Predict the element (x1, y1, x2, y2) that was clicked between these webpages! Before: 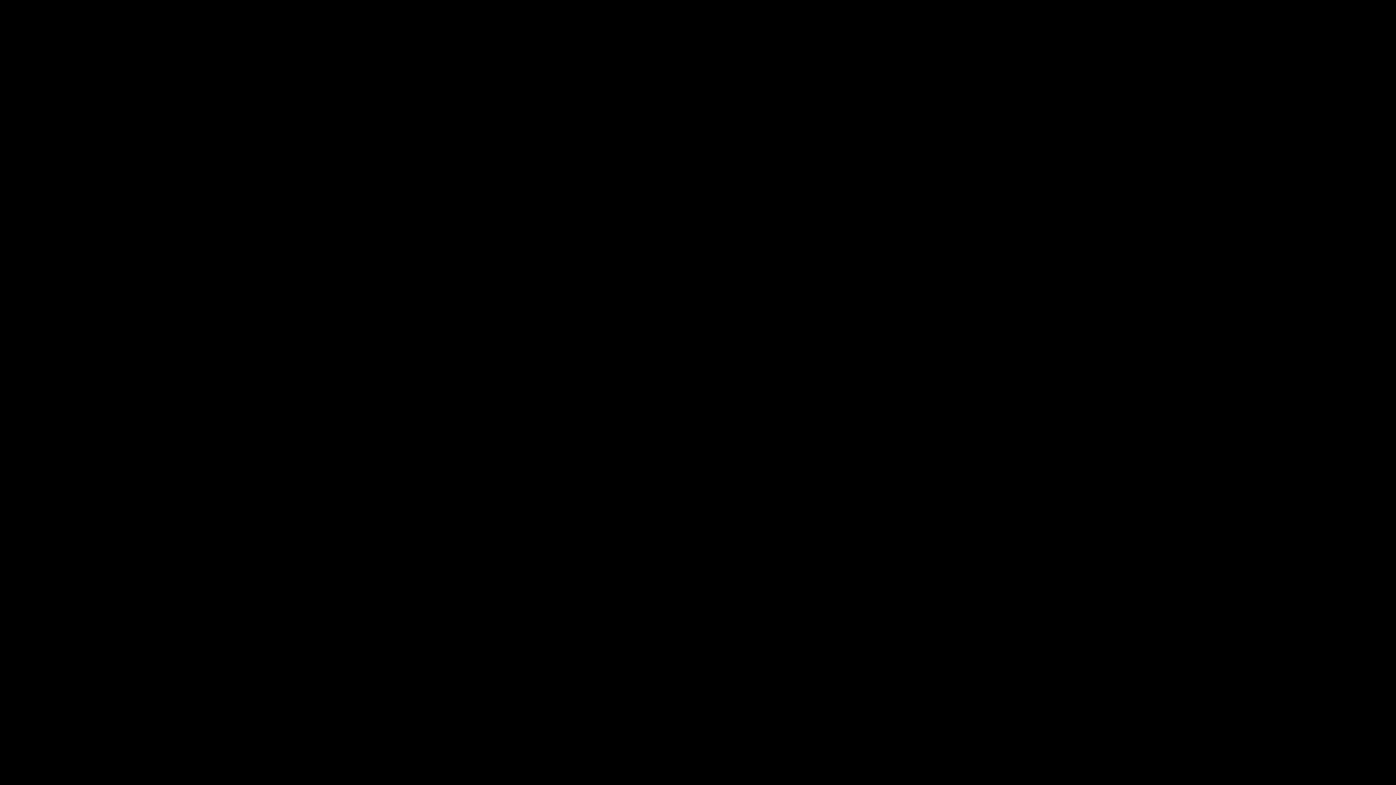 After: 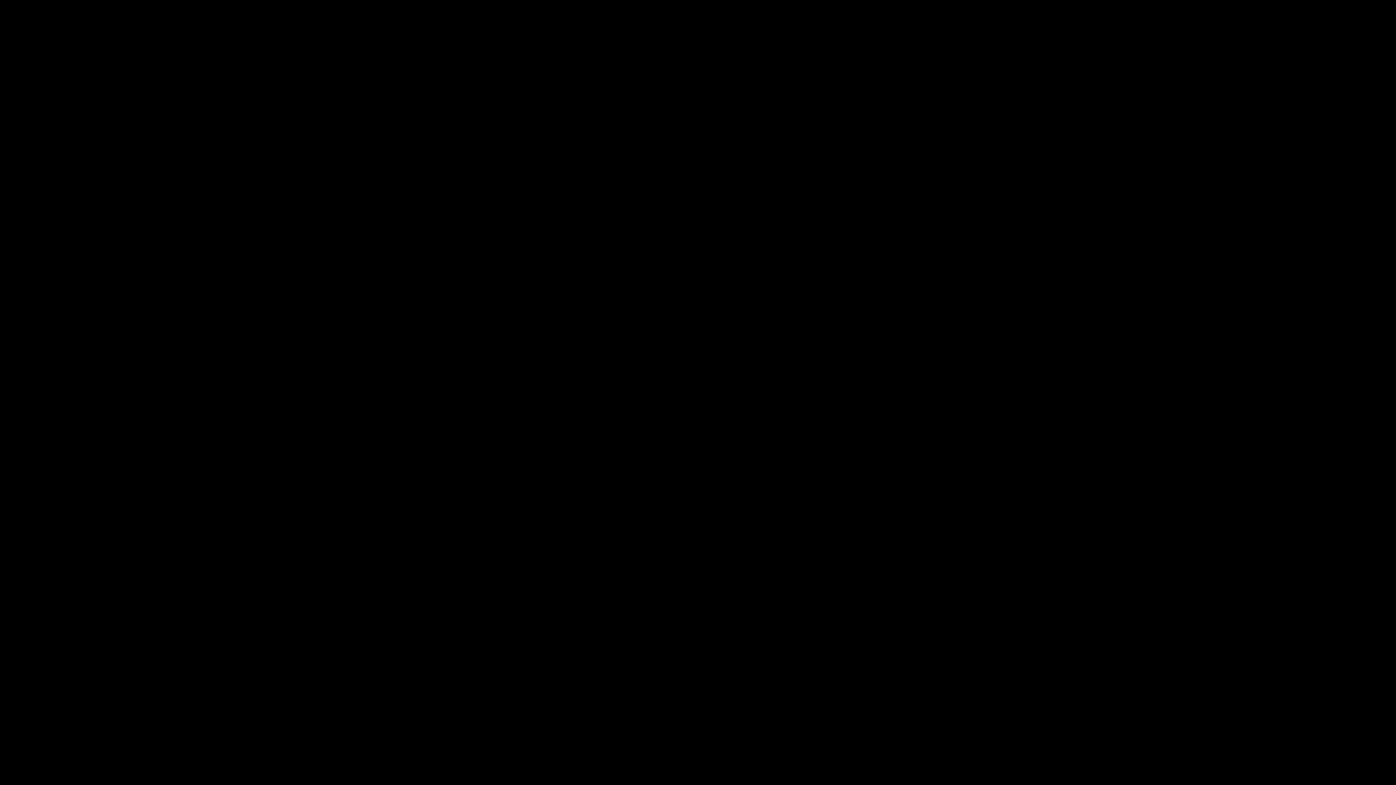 Action: bbox: (1362, 390, 1367, 397) label: Twitter